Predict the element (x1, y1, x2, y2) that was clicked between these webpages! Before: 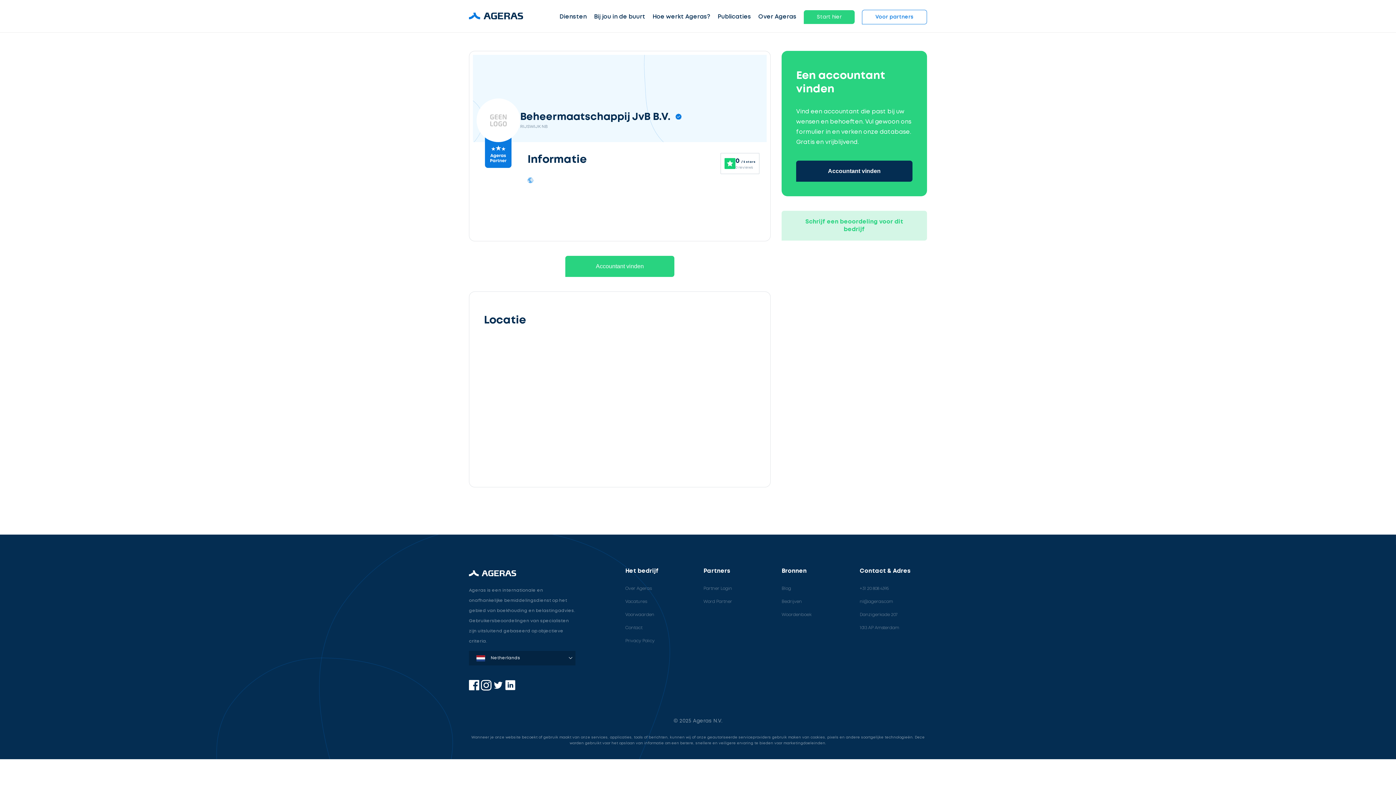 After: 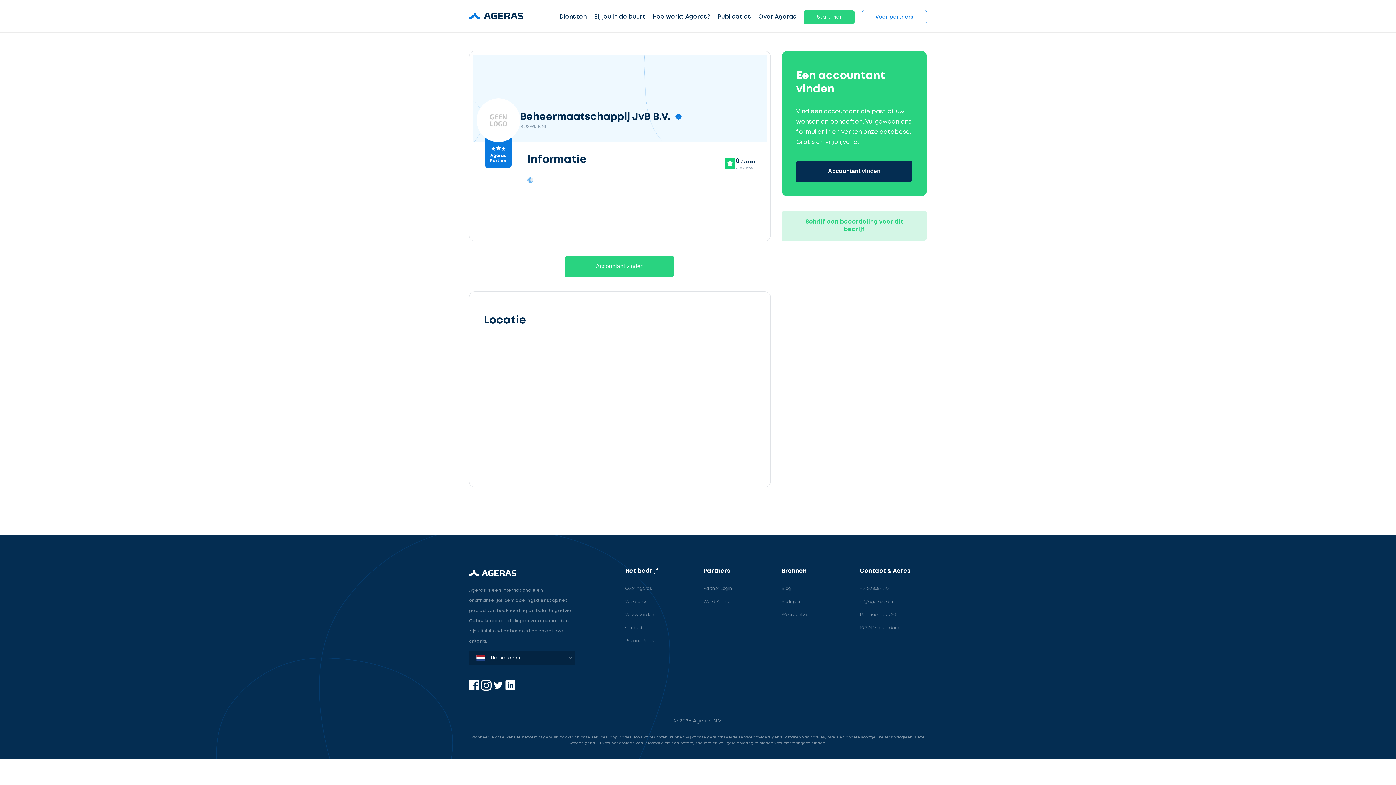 Action: label:   bbox: (493, 686, 505, 692)